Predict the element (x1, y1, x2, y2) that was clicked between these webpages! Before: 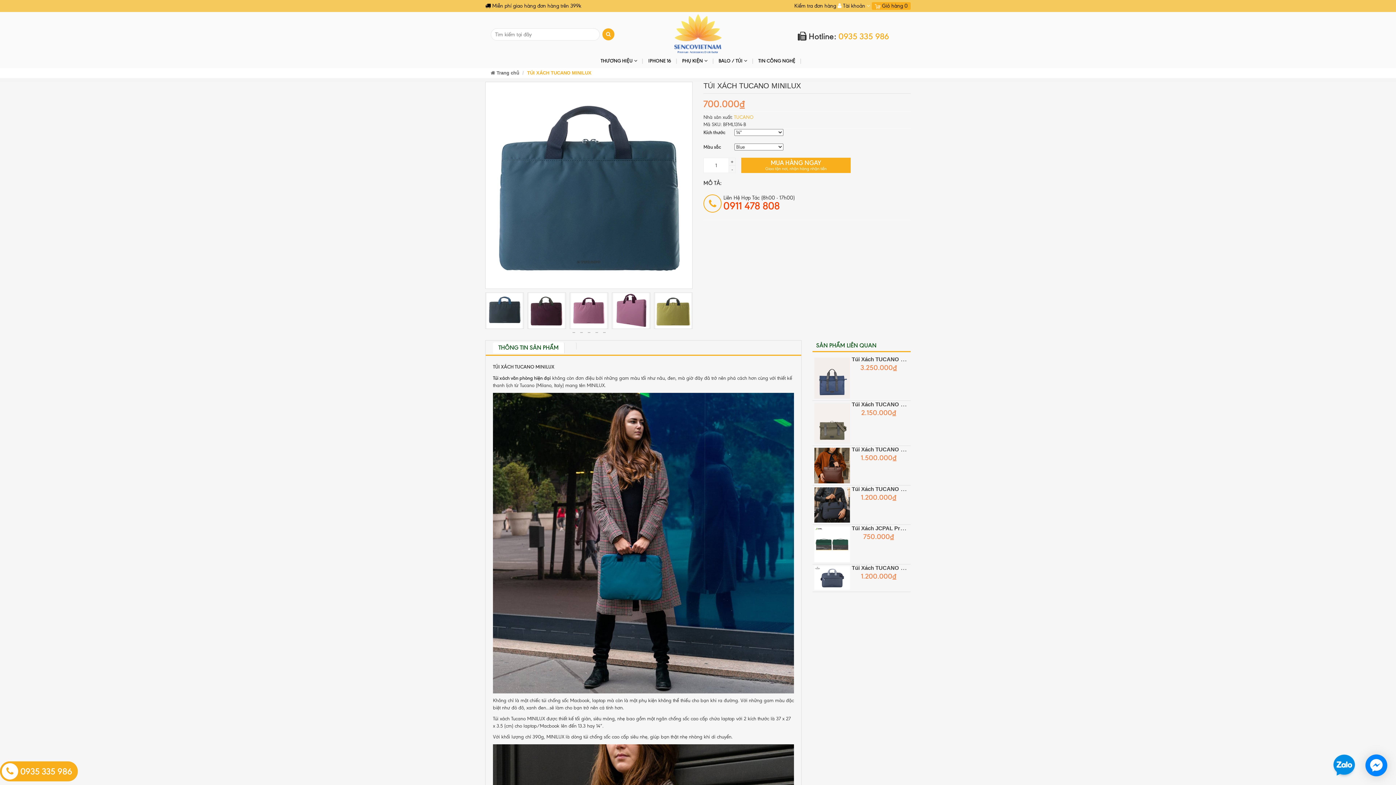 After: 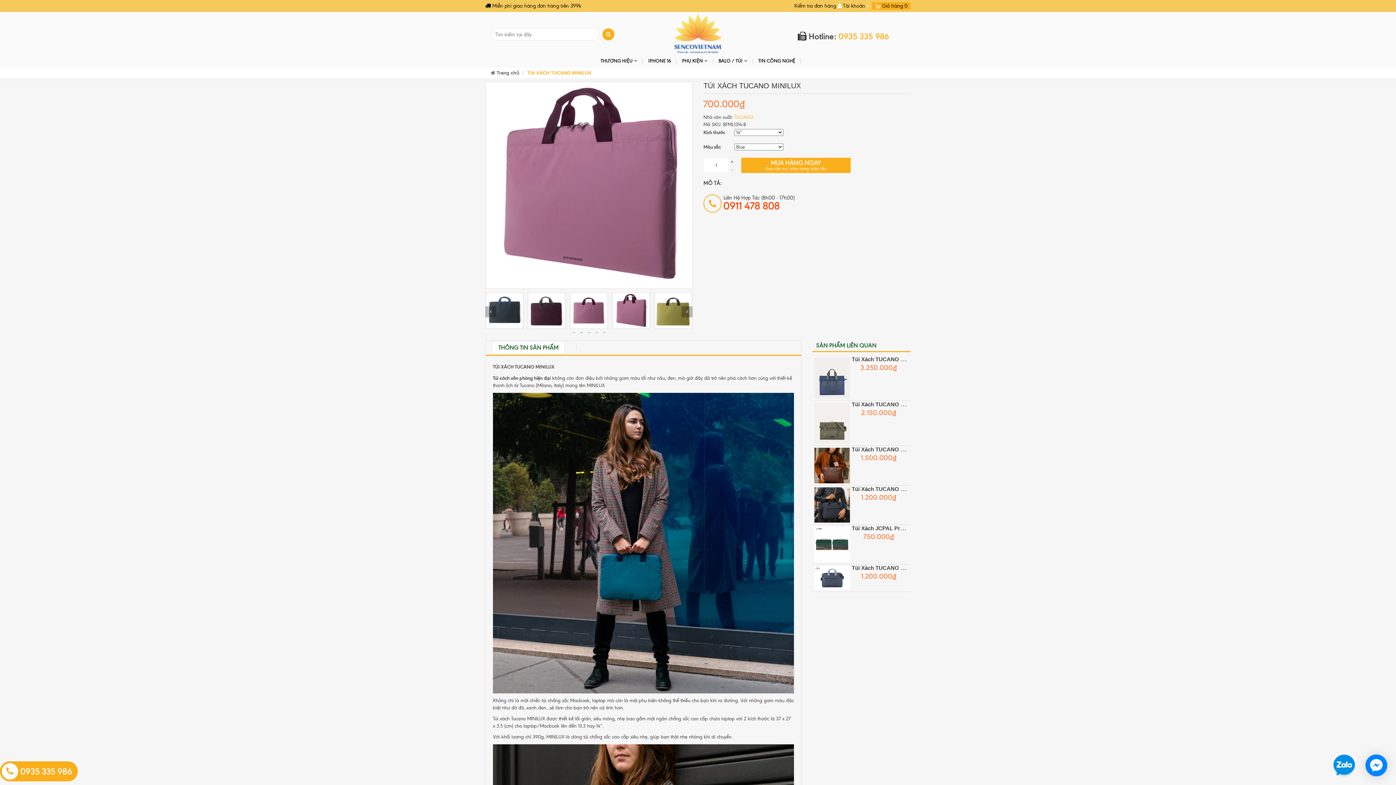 Action: bbox: (612, 292, 650, 329)